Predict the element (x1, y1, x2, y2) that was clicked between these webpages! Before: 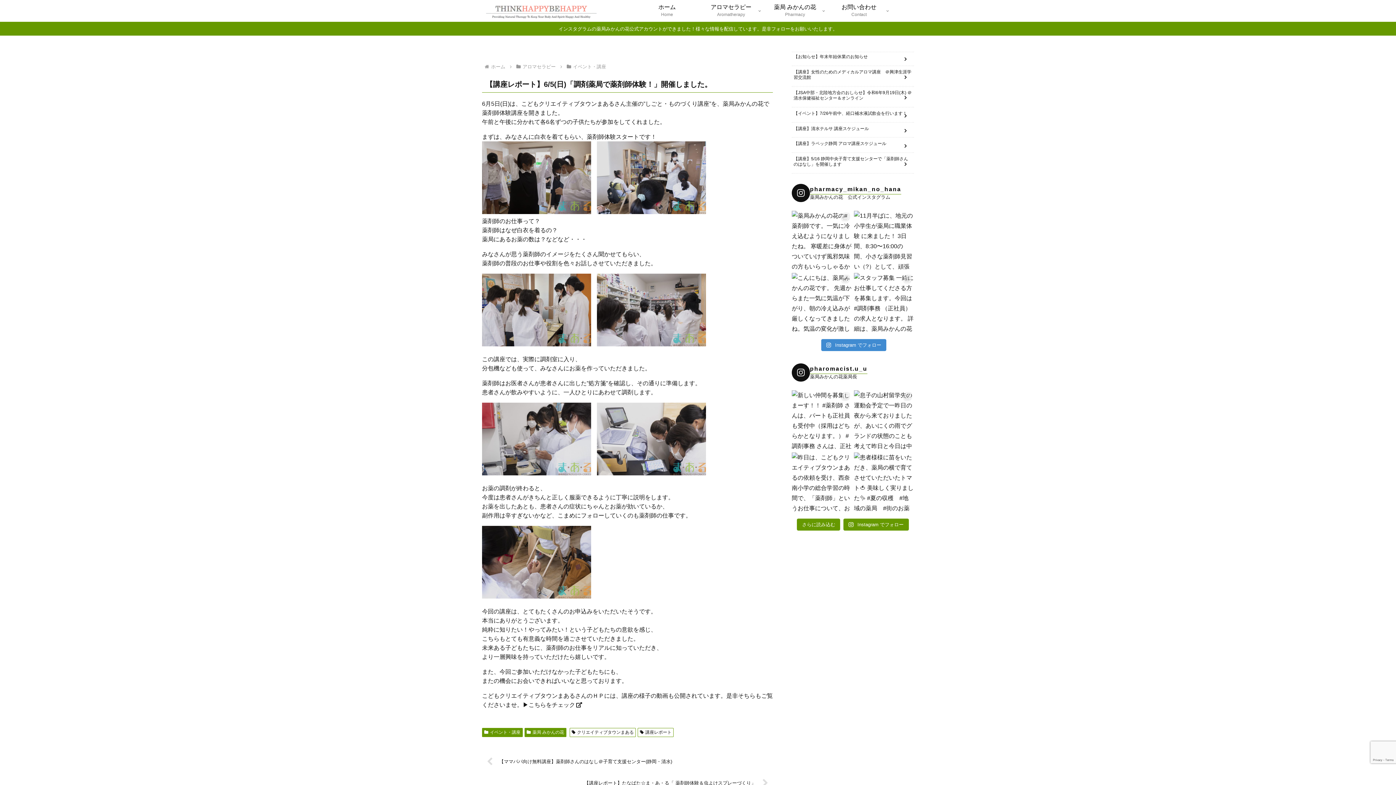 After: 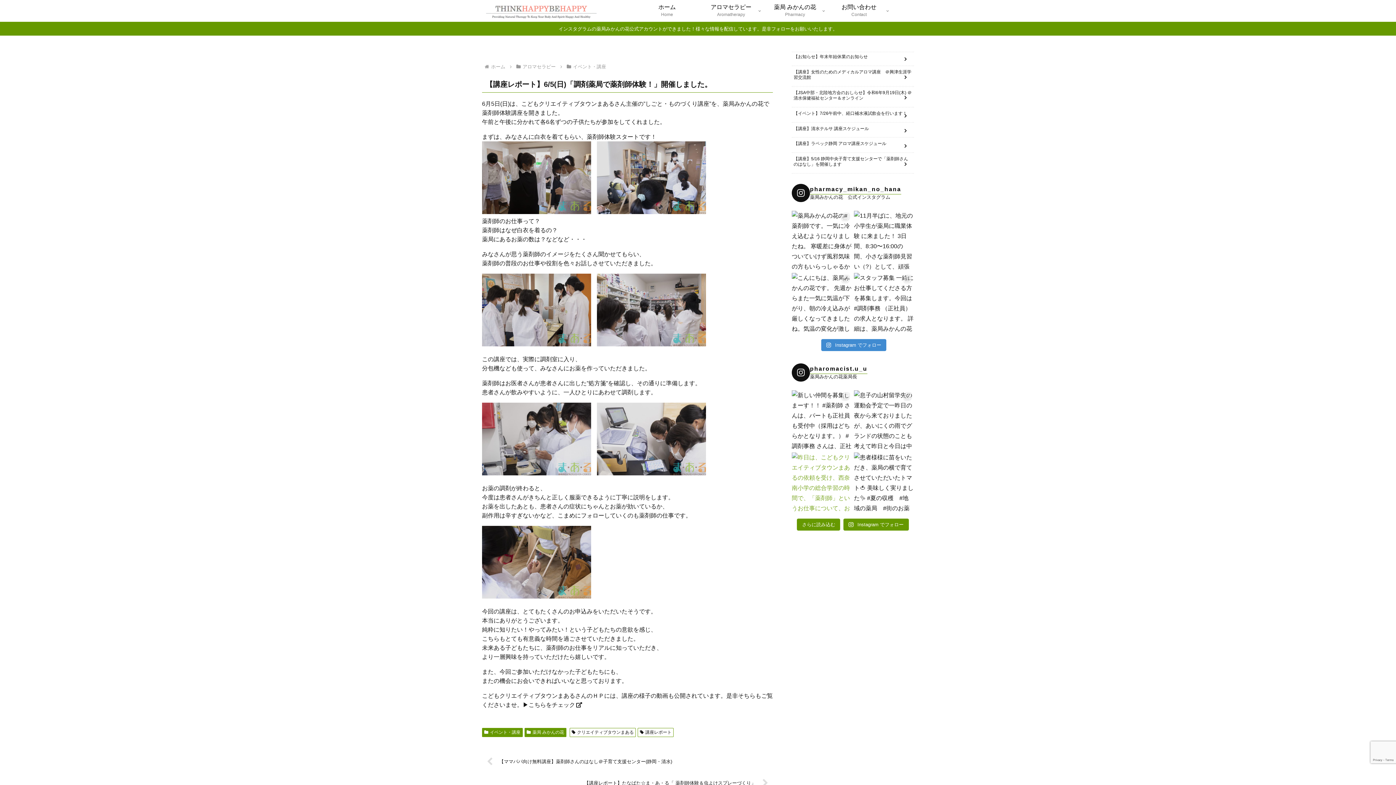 Action: bbox: (792, 452, 852, 512)